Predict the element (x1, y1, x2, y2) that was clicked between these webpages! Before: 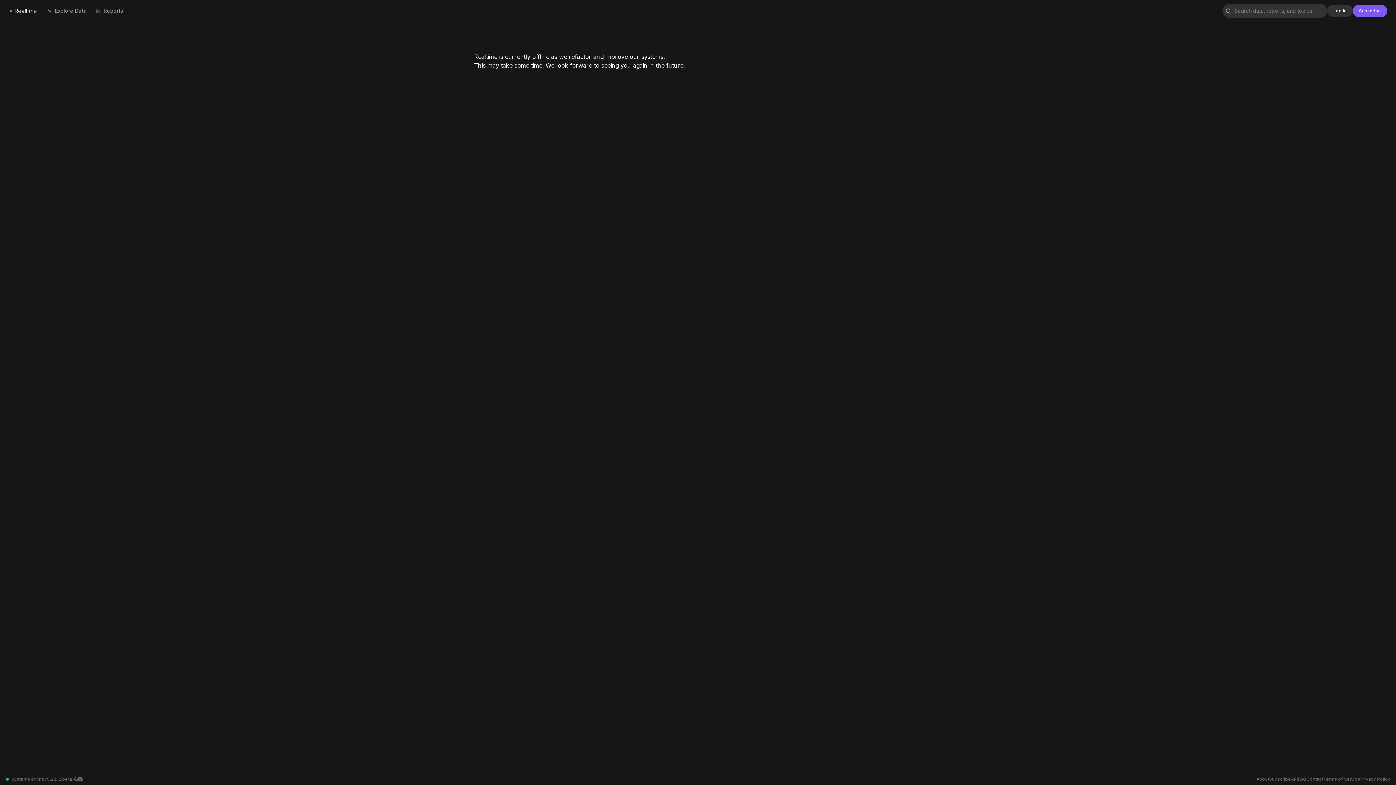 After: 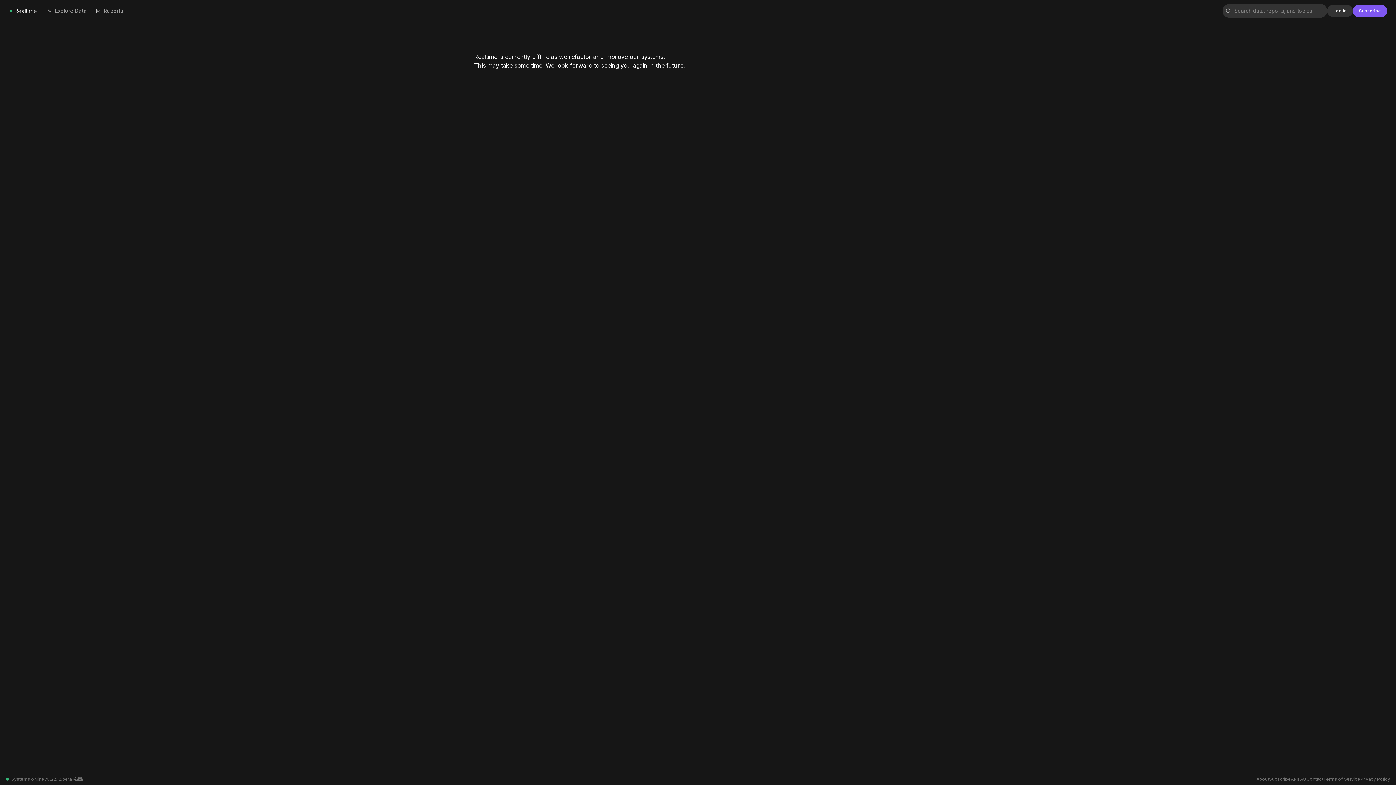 Action: label: Reports bbox: (91, 2, 127, 18)